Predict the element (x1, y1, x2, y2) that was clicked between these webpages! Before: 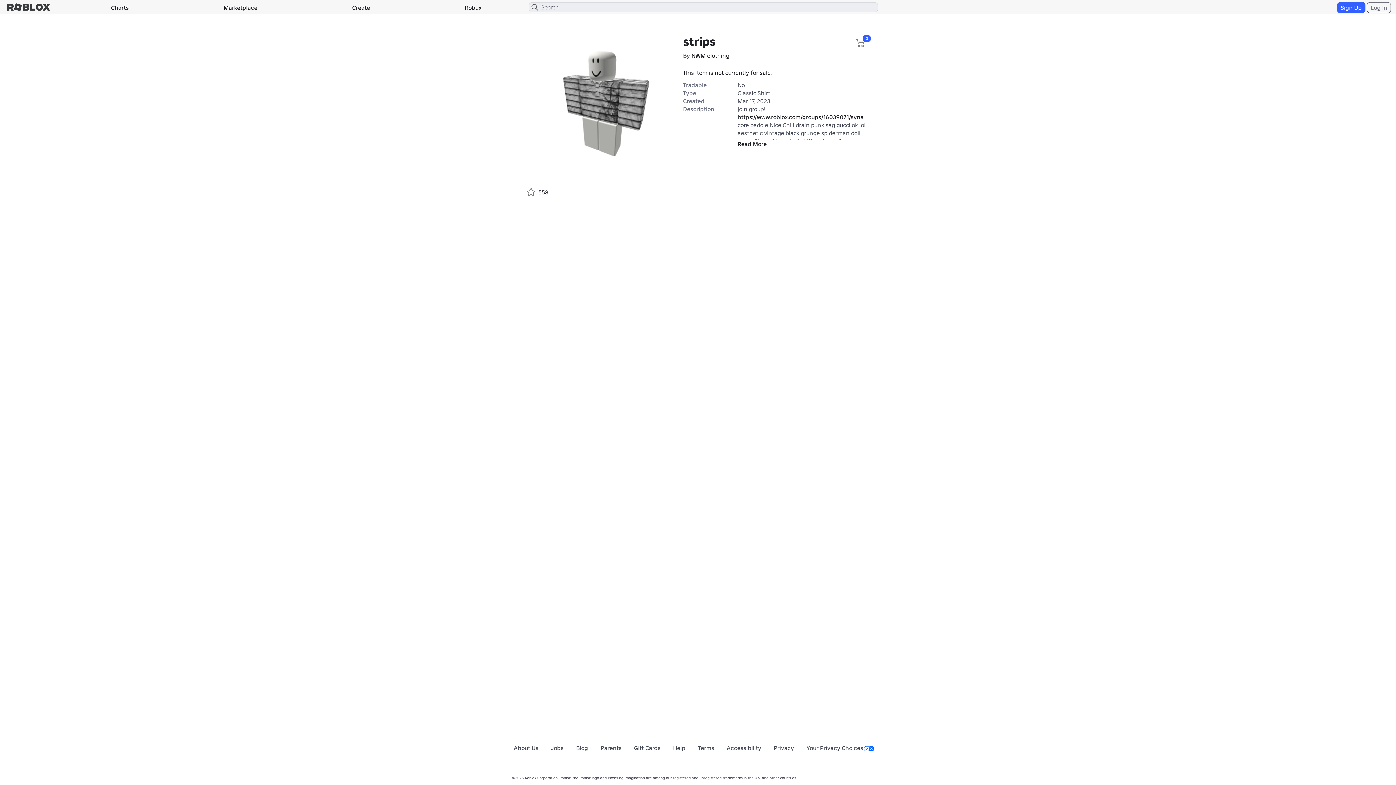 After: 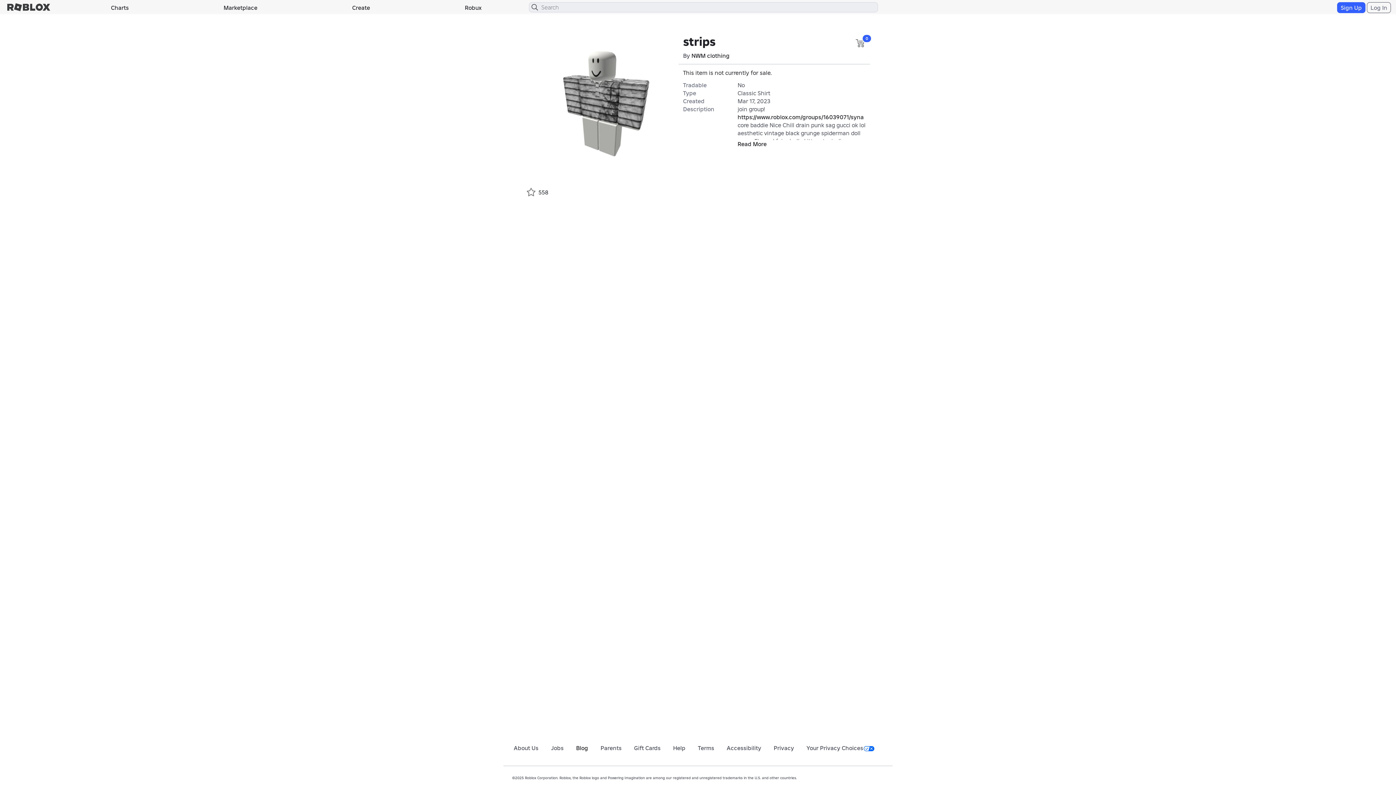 Action: label: Blog bbox: (576, 744, 588, 752)